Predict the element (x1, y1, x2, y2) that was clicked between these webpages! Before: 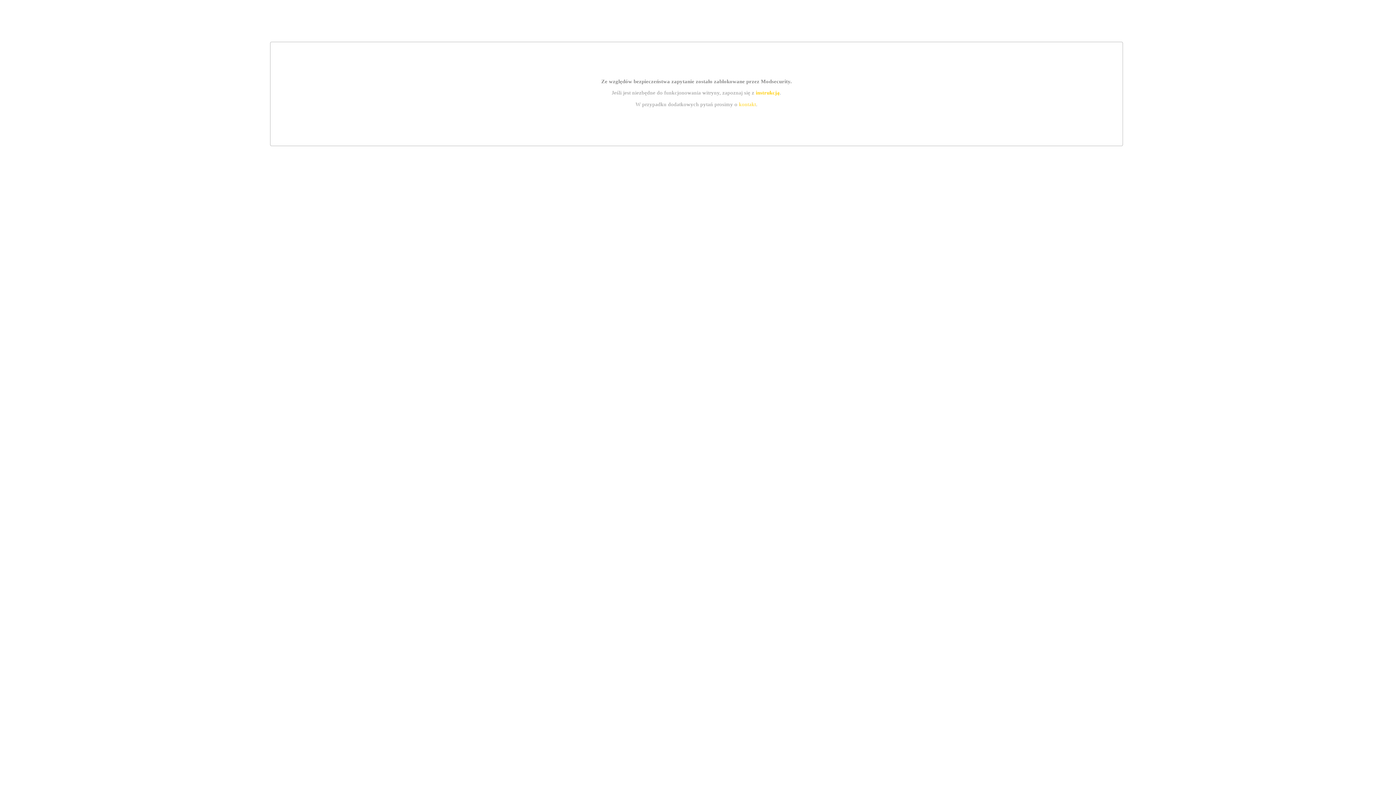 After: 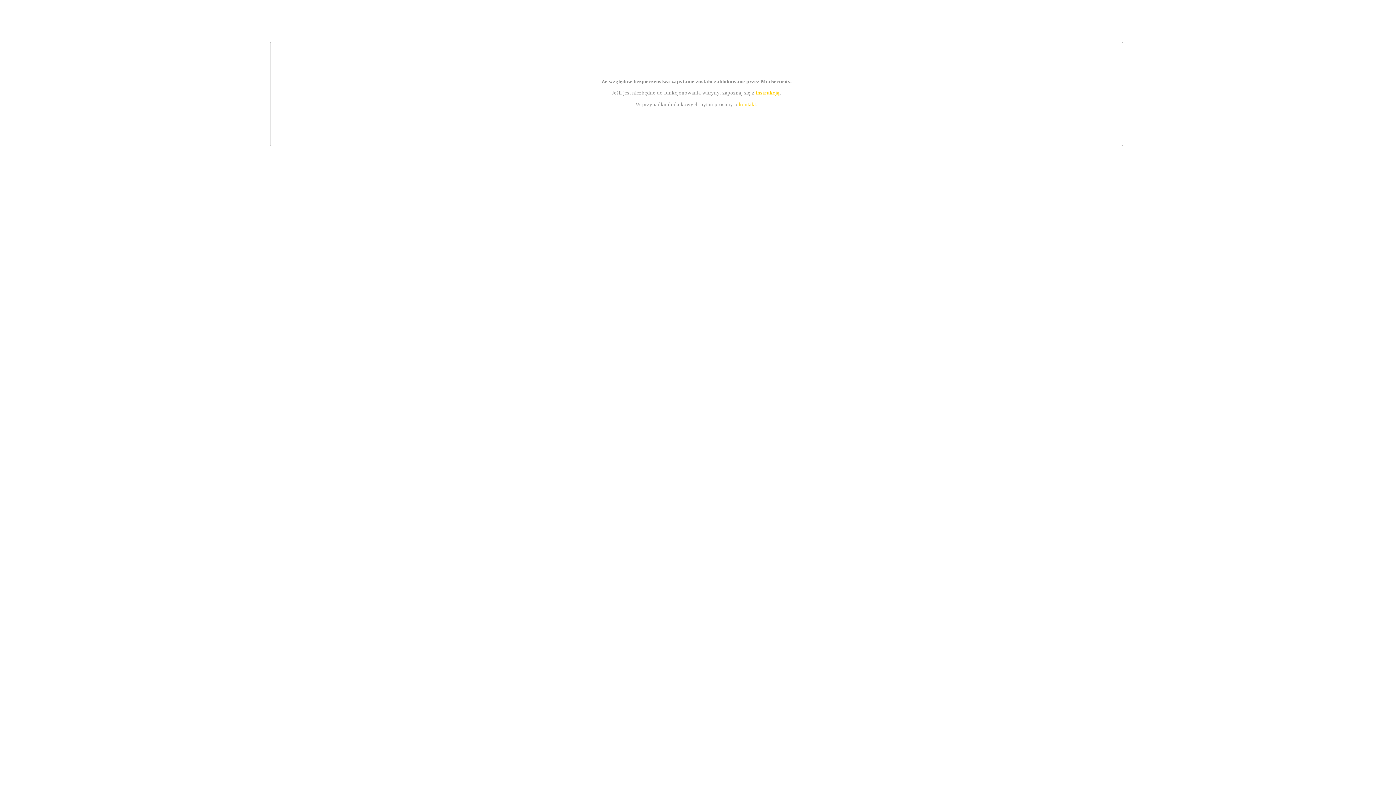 Action: bbox: (739, 101, 756, 107) label: kontakt